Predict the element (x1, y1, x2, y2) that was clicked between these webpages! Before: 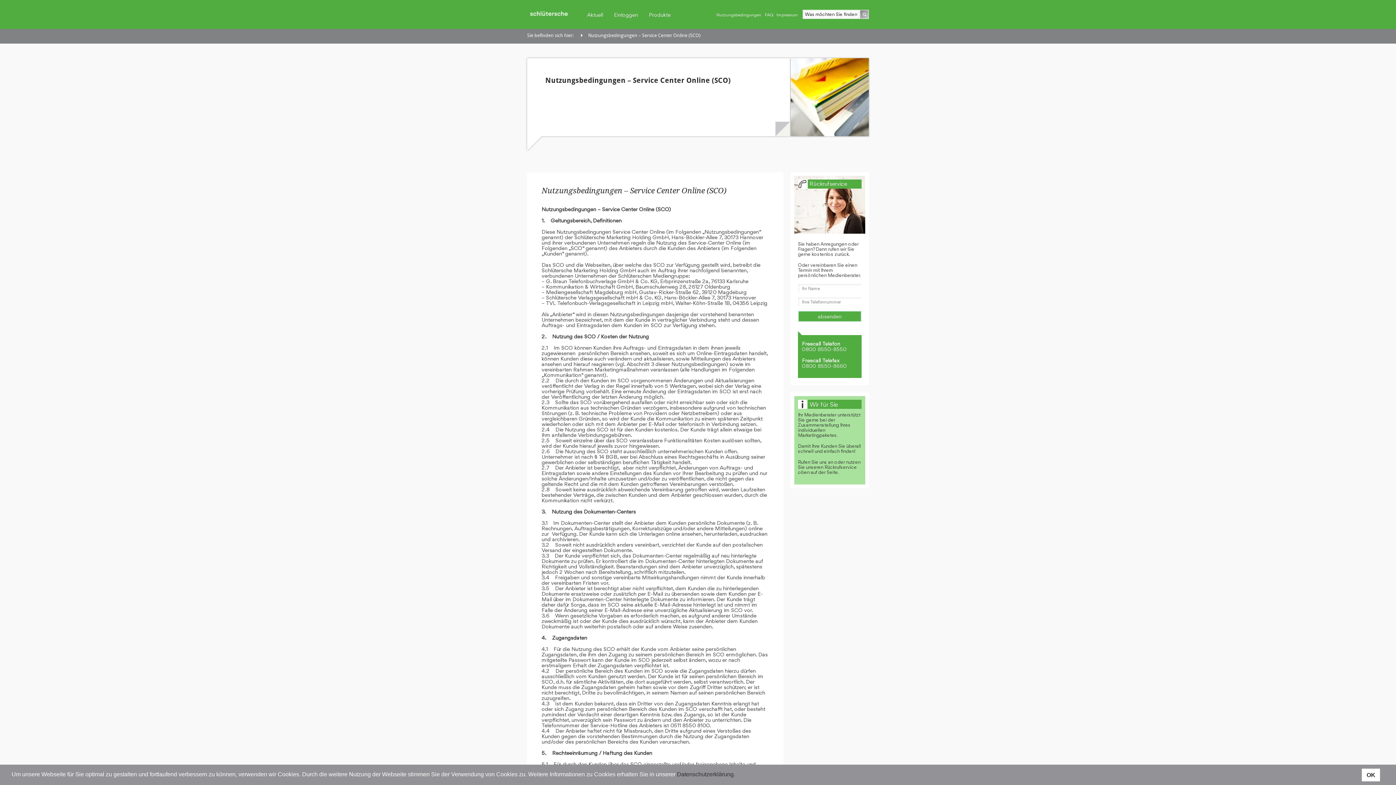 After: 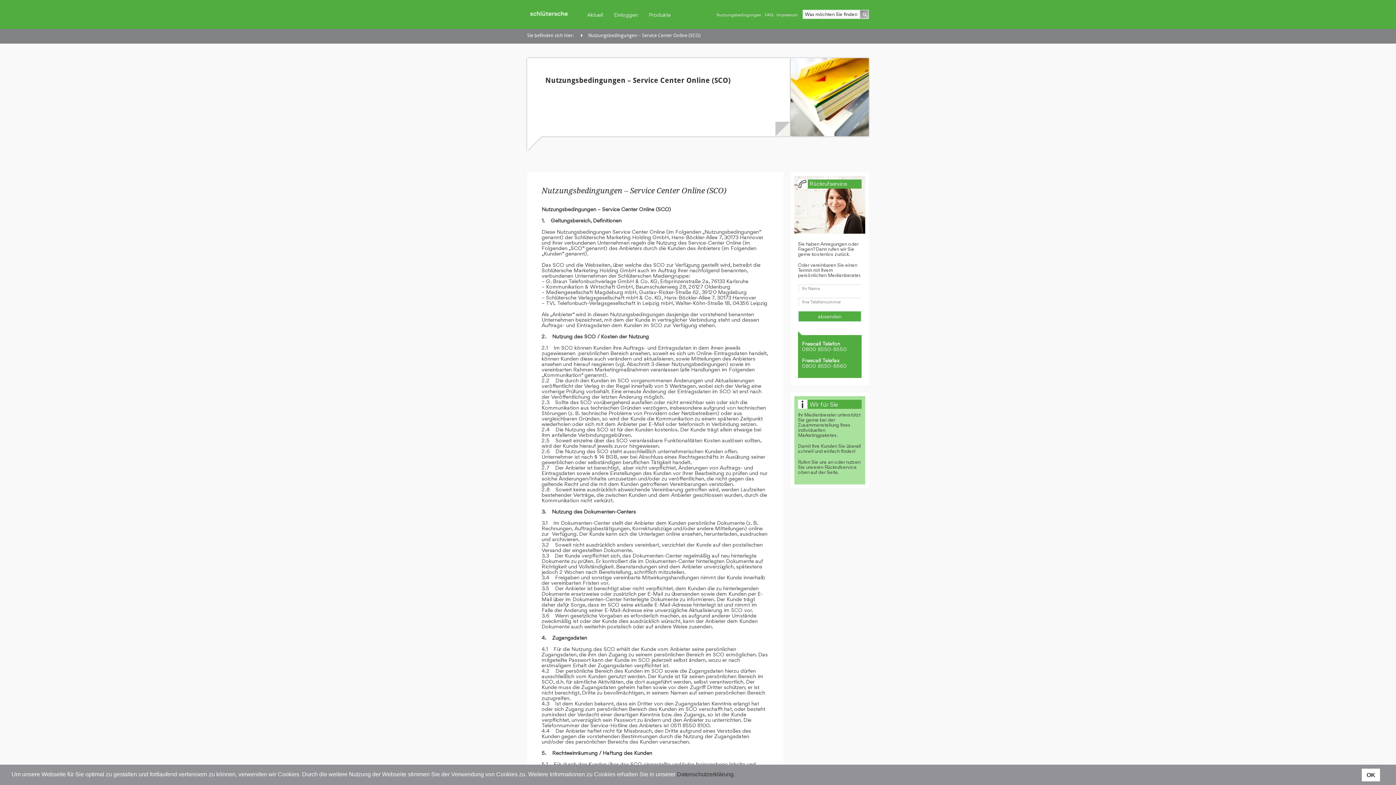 Action: bbox: (714, 12, 763, 17) label: Nutzungsbedingungen